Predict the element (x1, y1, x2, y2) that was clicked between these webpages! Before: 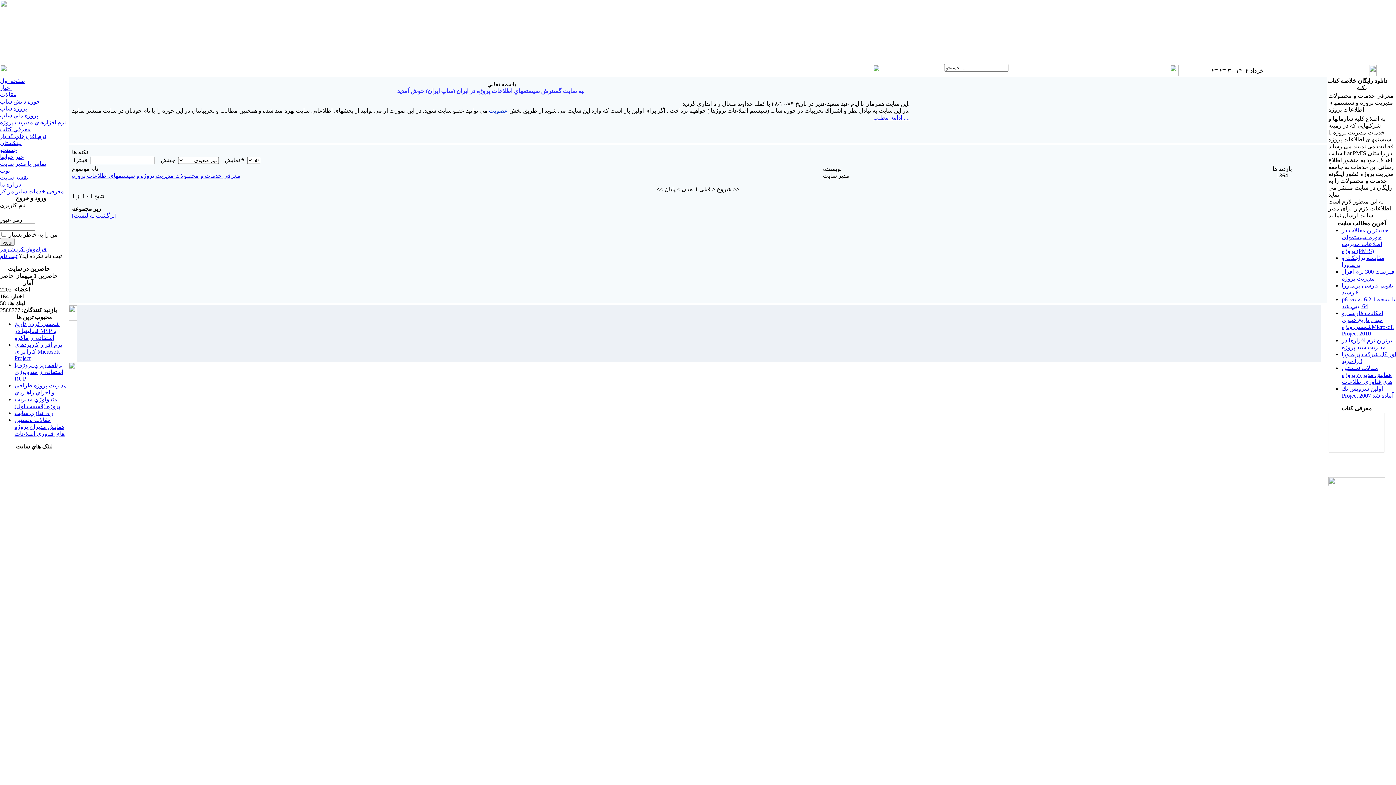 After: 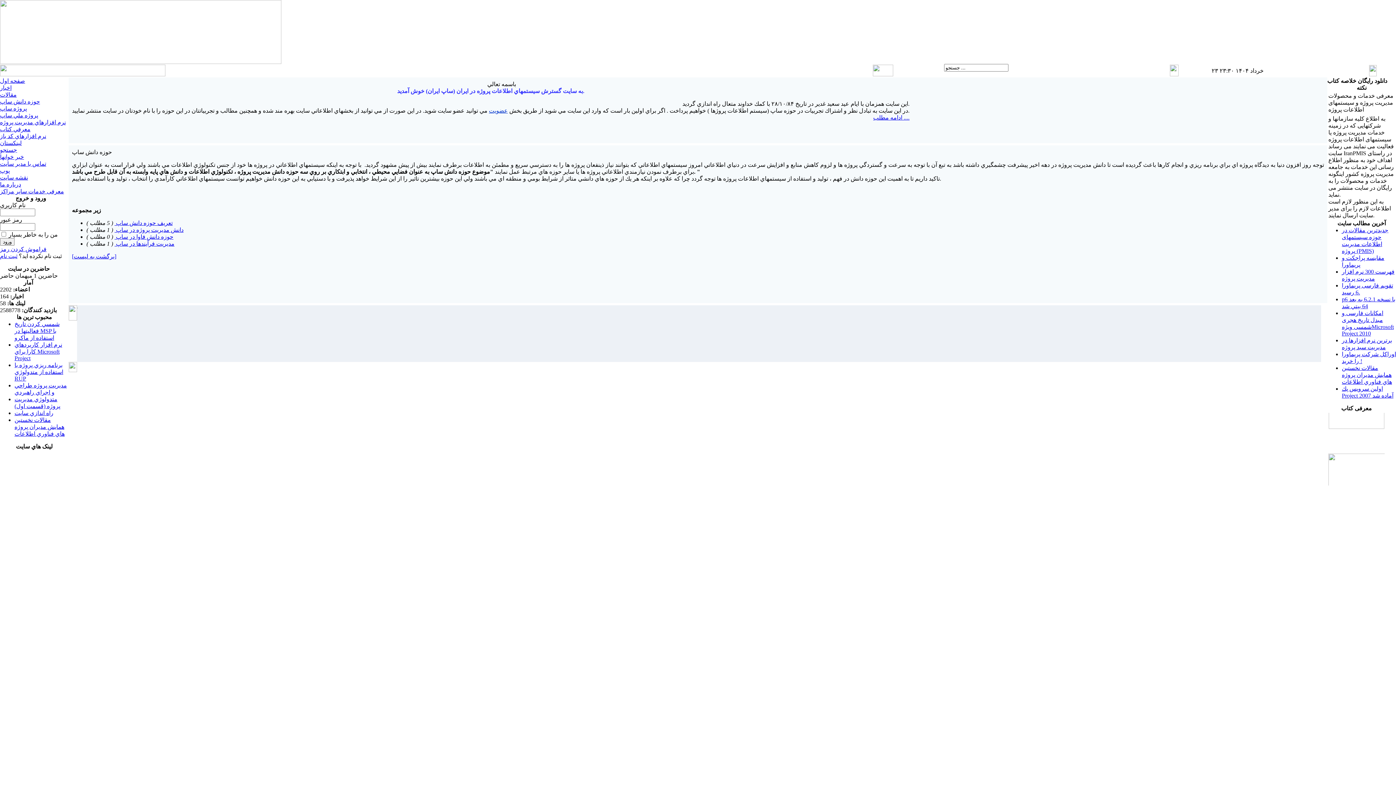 Action: label: حوزه دانش ساپ bbox: (0, 98, 40, 104)